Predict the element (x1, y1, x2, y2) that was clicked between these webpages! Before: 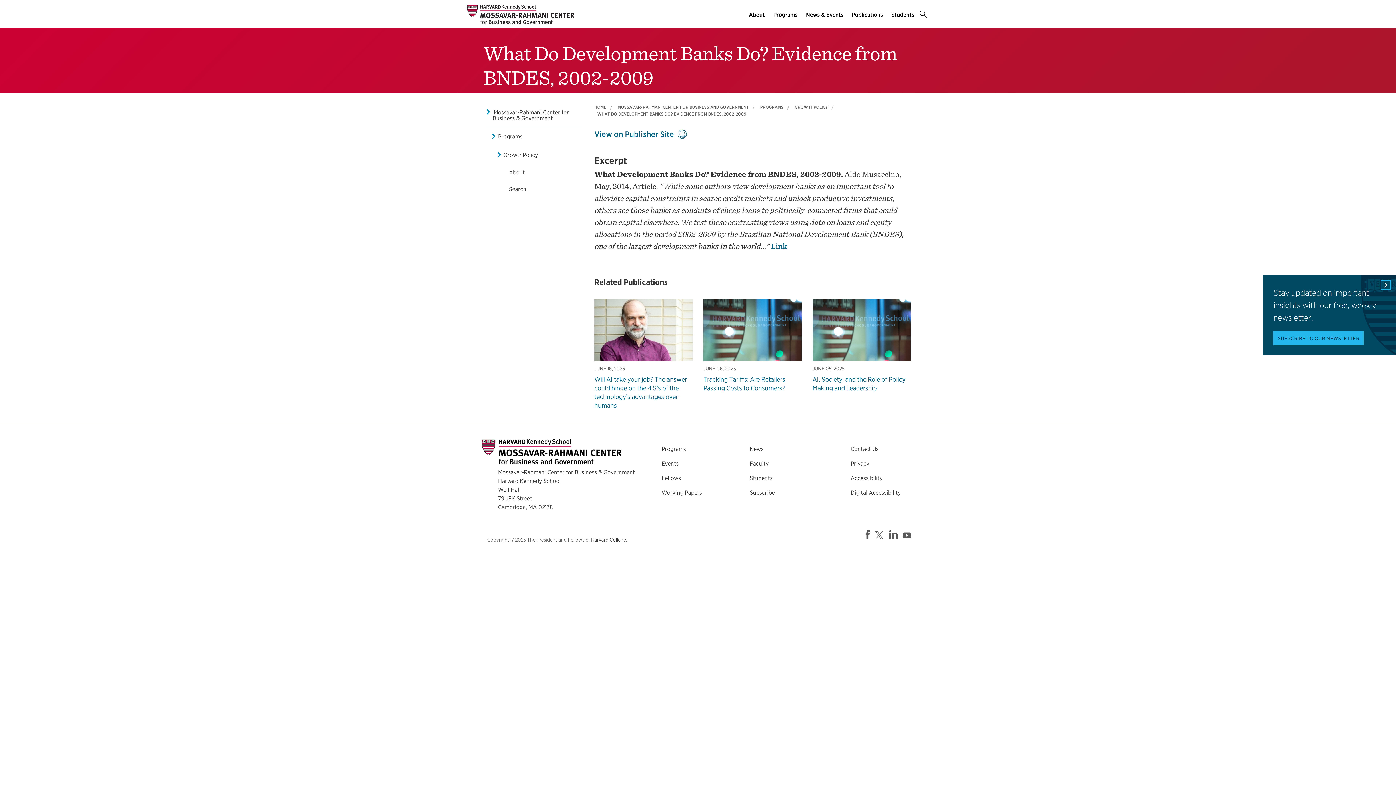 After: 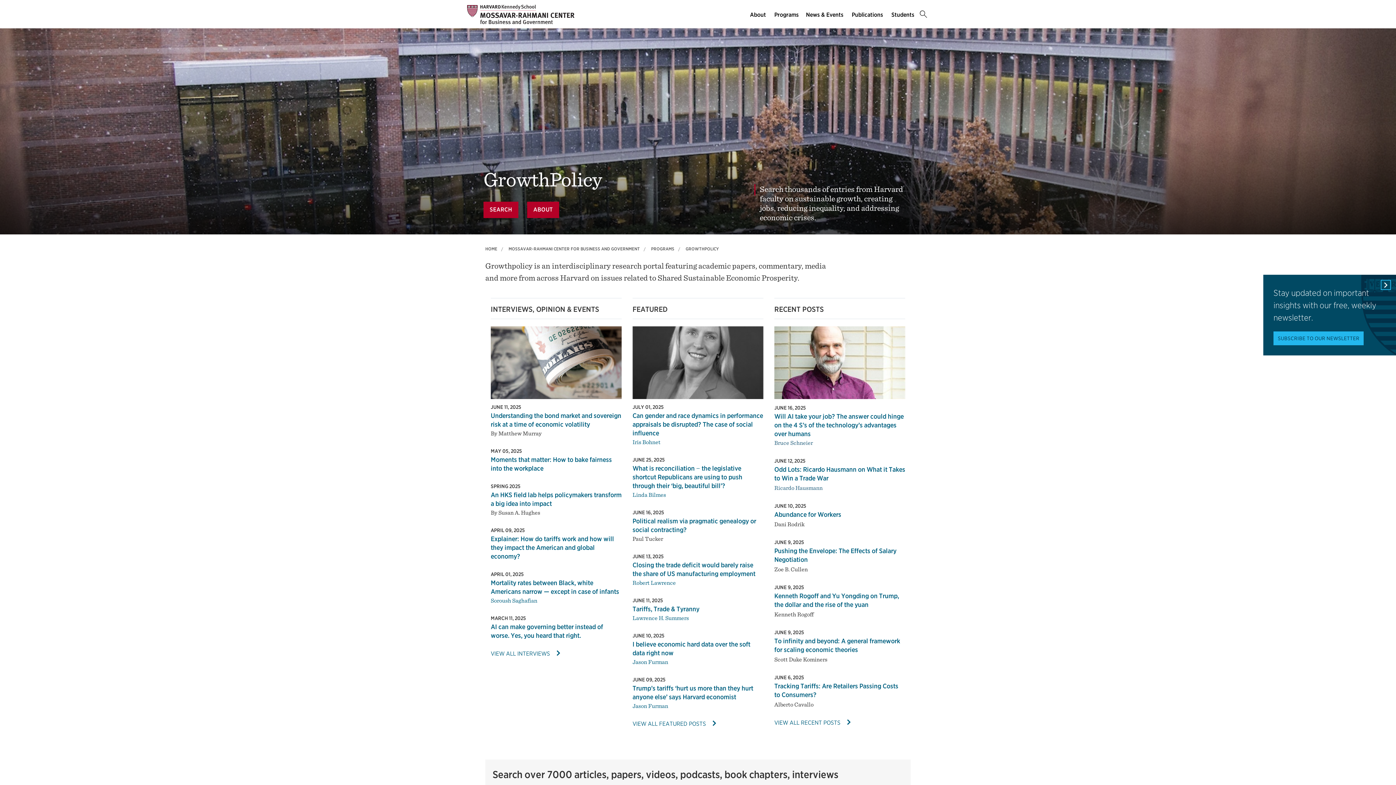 Action: bbox: (496, 145, 583, 164) label: GrowthPolicy main menu